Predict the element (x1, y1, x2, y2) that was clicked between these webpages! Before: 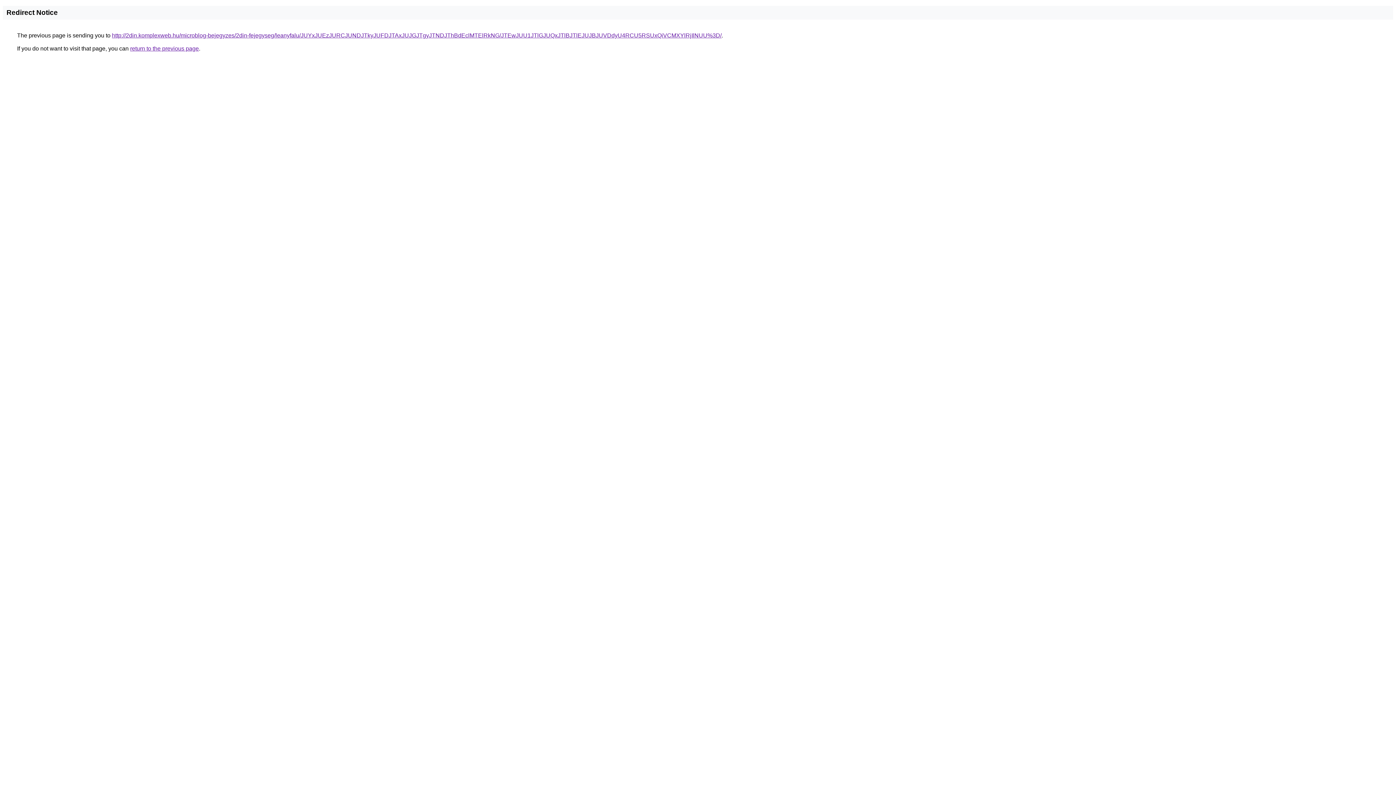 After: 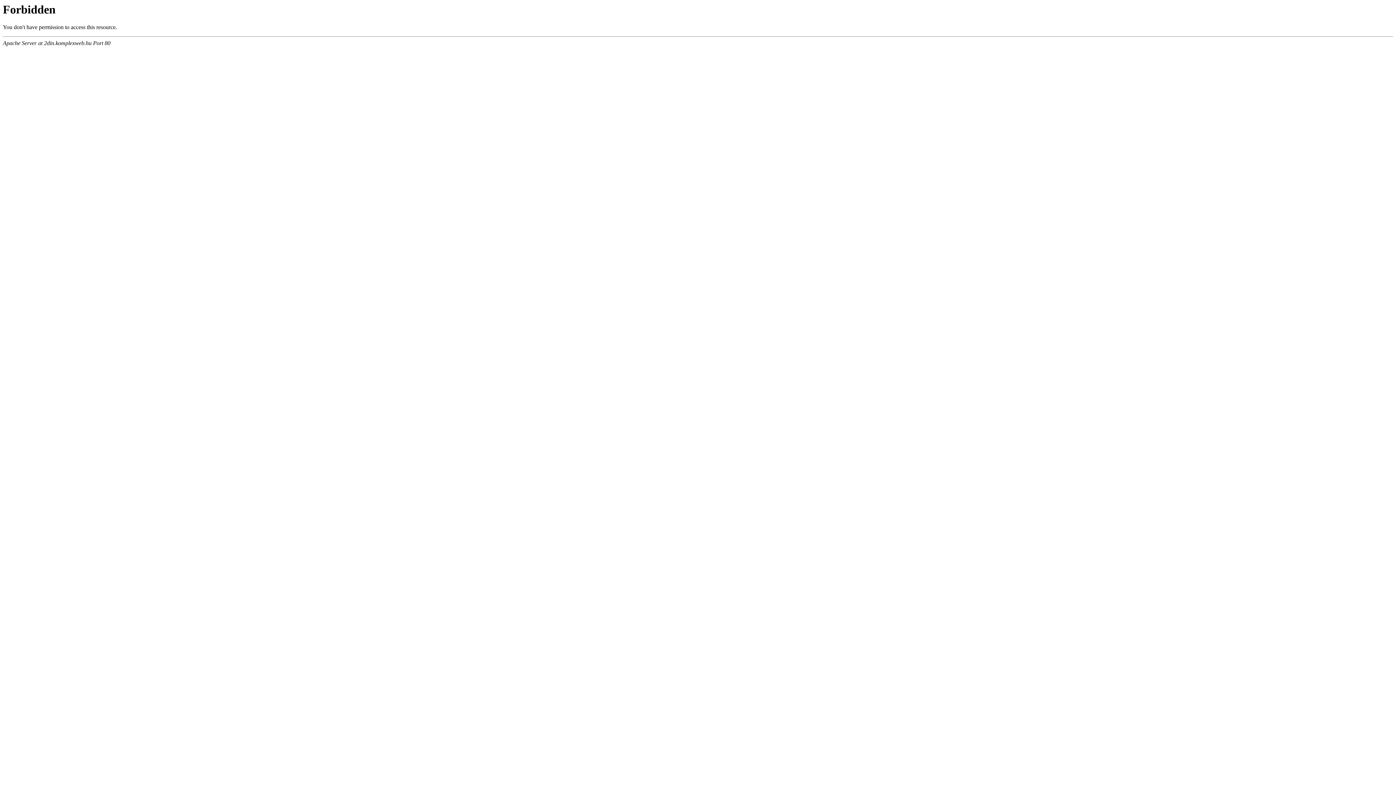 Action: label: http://2din.komplexweb.hu/microblog-bejegyzes/2din-fejegyseg/leanyfalu/JUYxJUEzJURCJUNDJTkyJUFDJTAxJUJGJTgyJTNDJThBdEclMTElRkNG/JTEwJUU1JTlGJUQxJTlBJTlEJUJBJUVDdyU4RCU5RSUxQiVCMXYlRjIlNUU%3D/ bbox: (112, 32, 721, 38)